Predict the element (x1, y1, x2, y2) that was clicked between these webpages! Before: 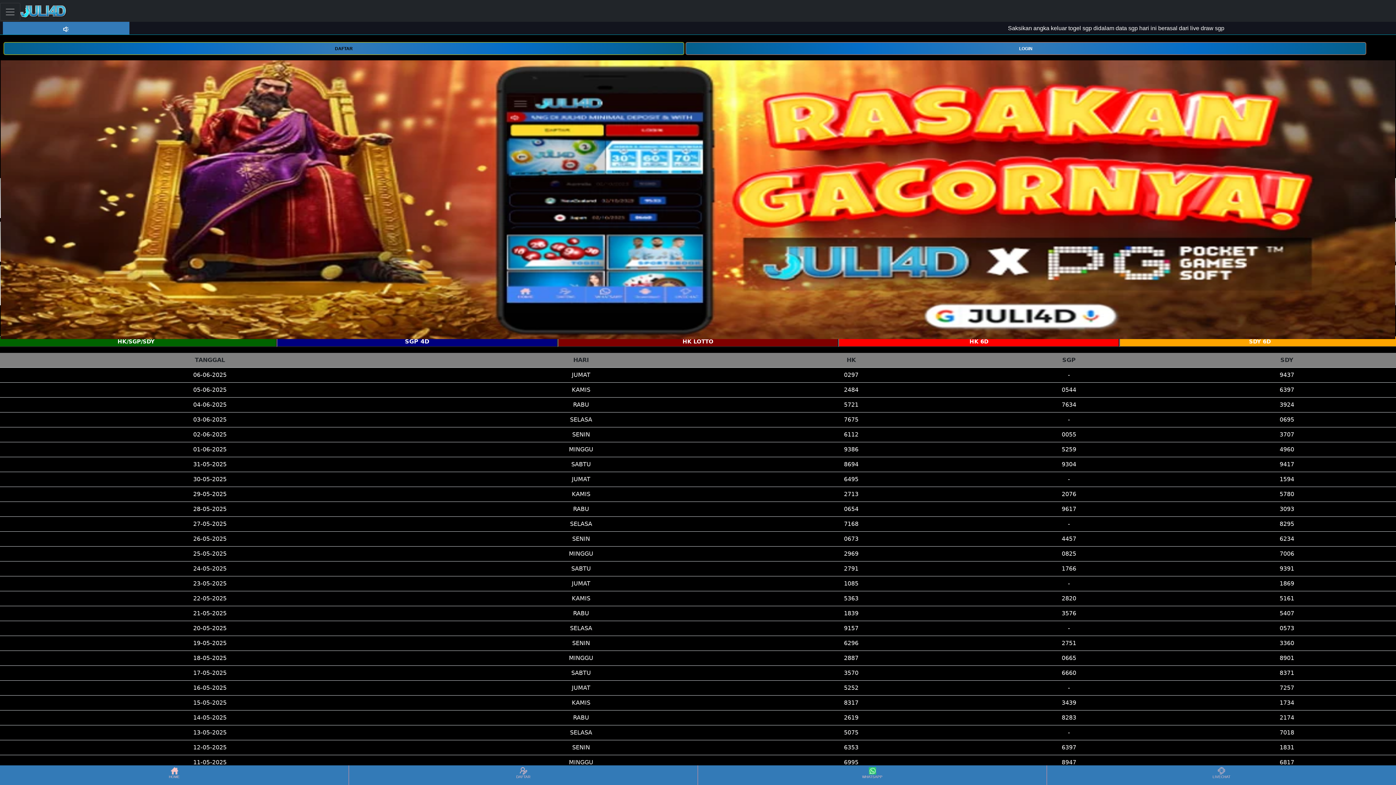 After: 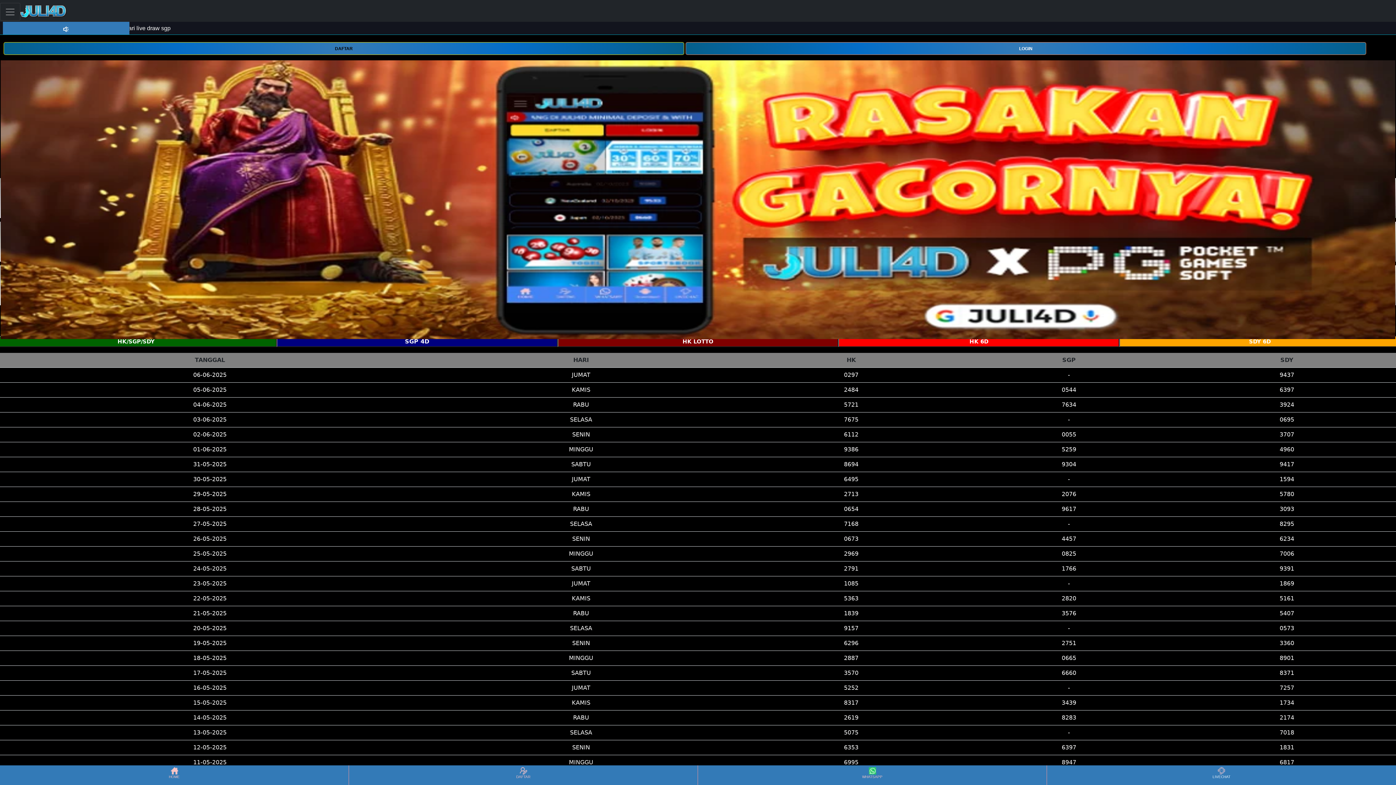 Action: bbox: (1048, 766, 1395, 784) label: LIVECHAT